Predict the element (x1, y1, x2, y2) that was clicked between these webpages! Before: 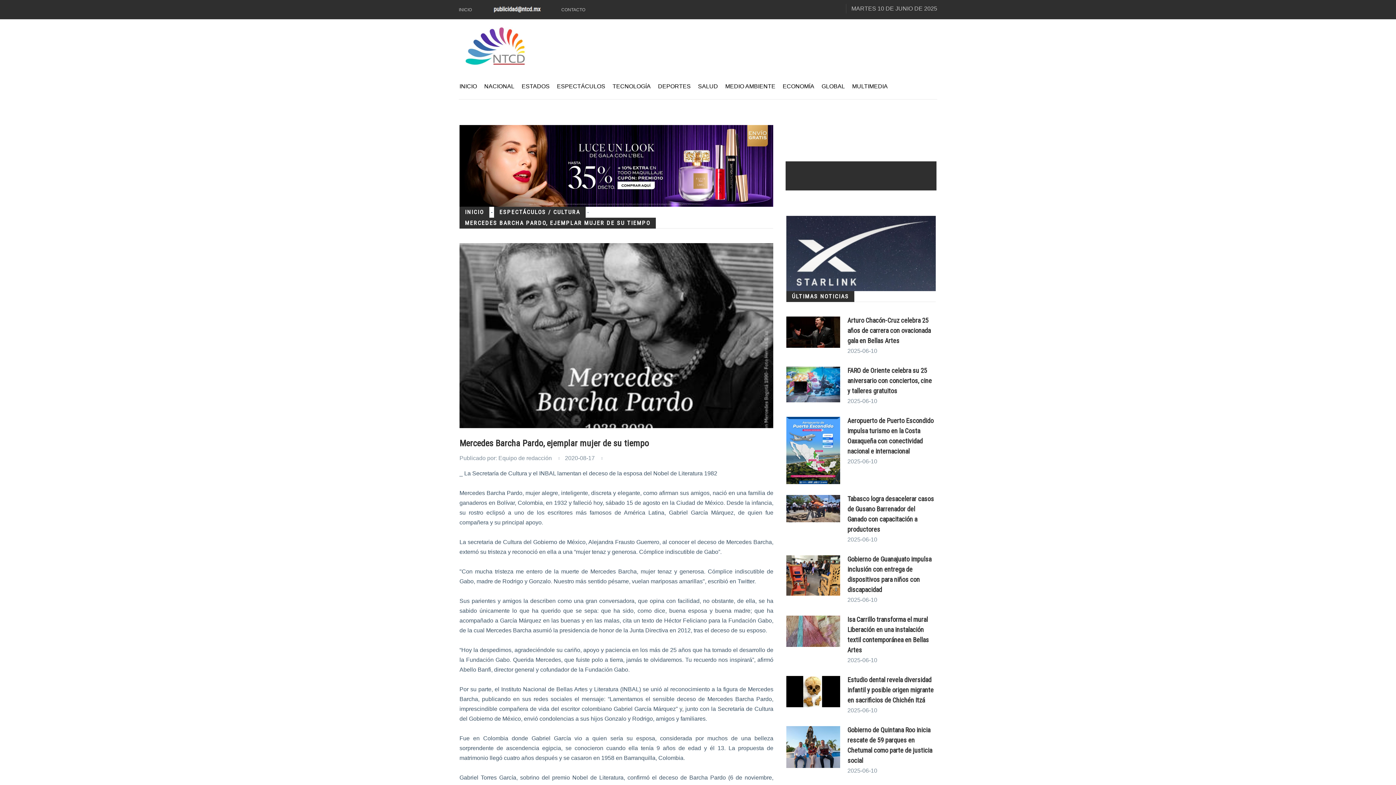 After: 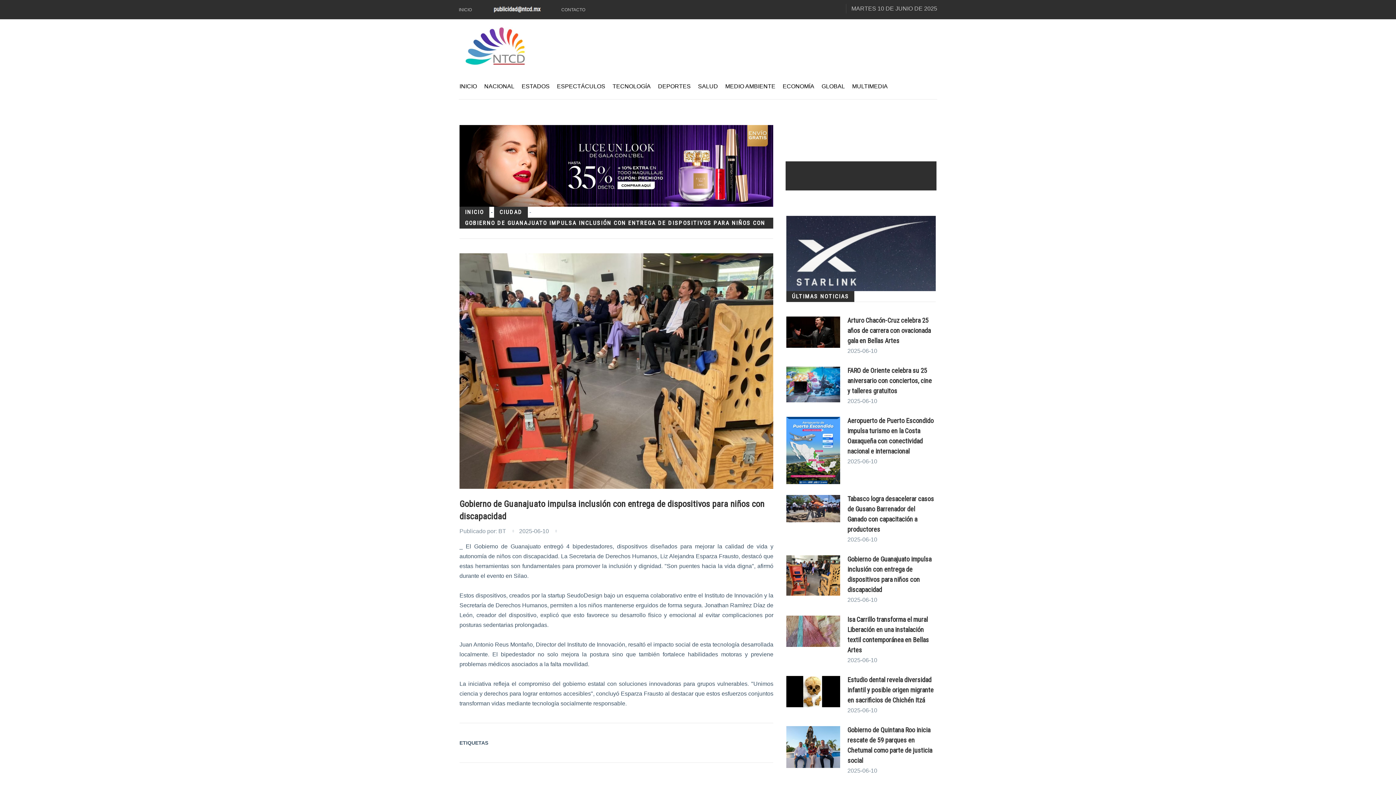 Action: bbox: (786, 555, 840, 595)